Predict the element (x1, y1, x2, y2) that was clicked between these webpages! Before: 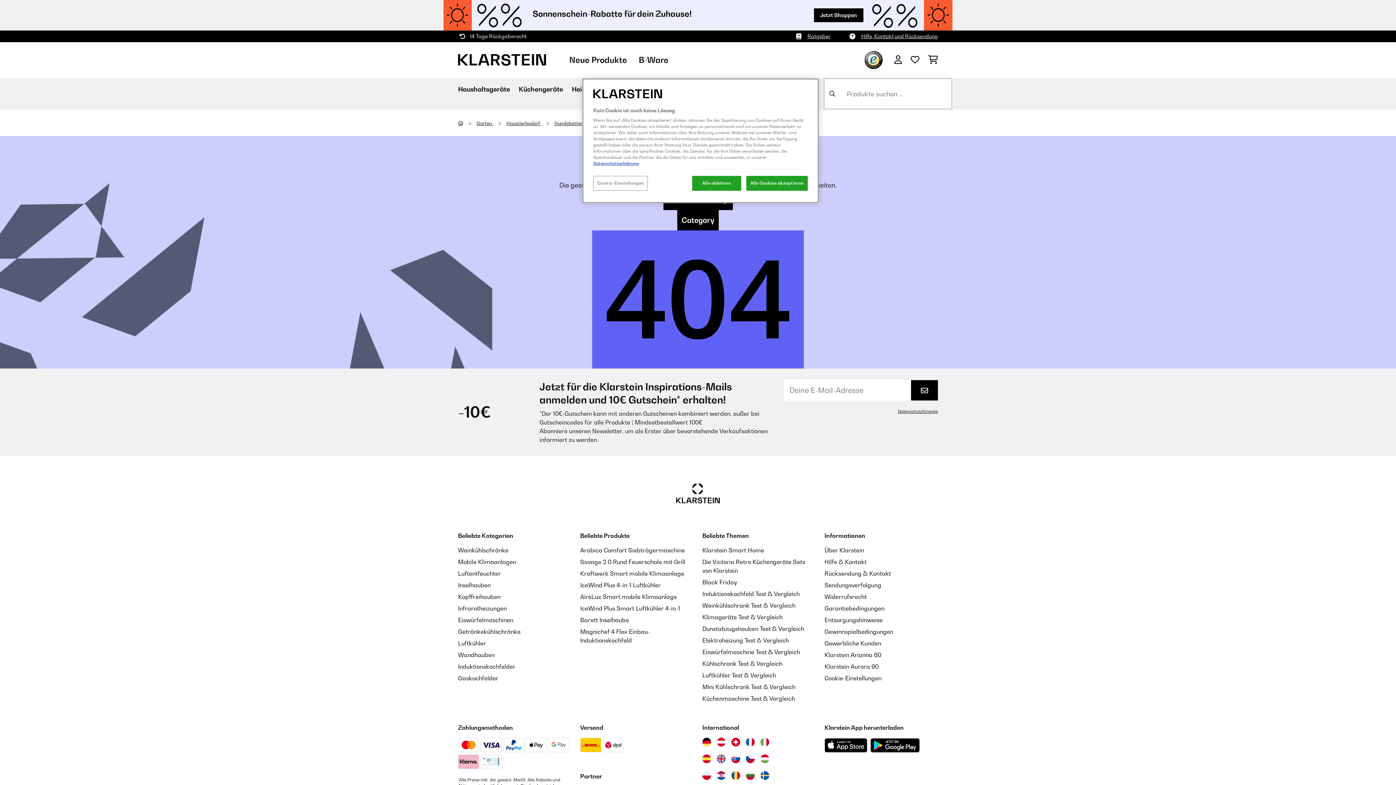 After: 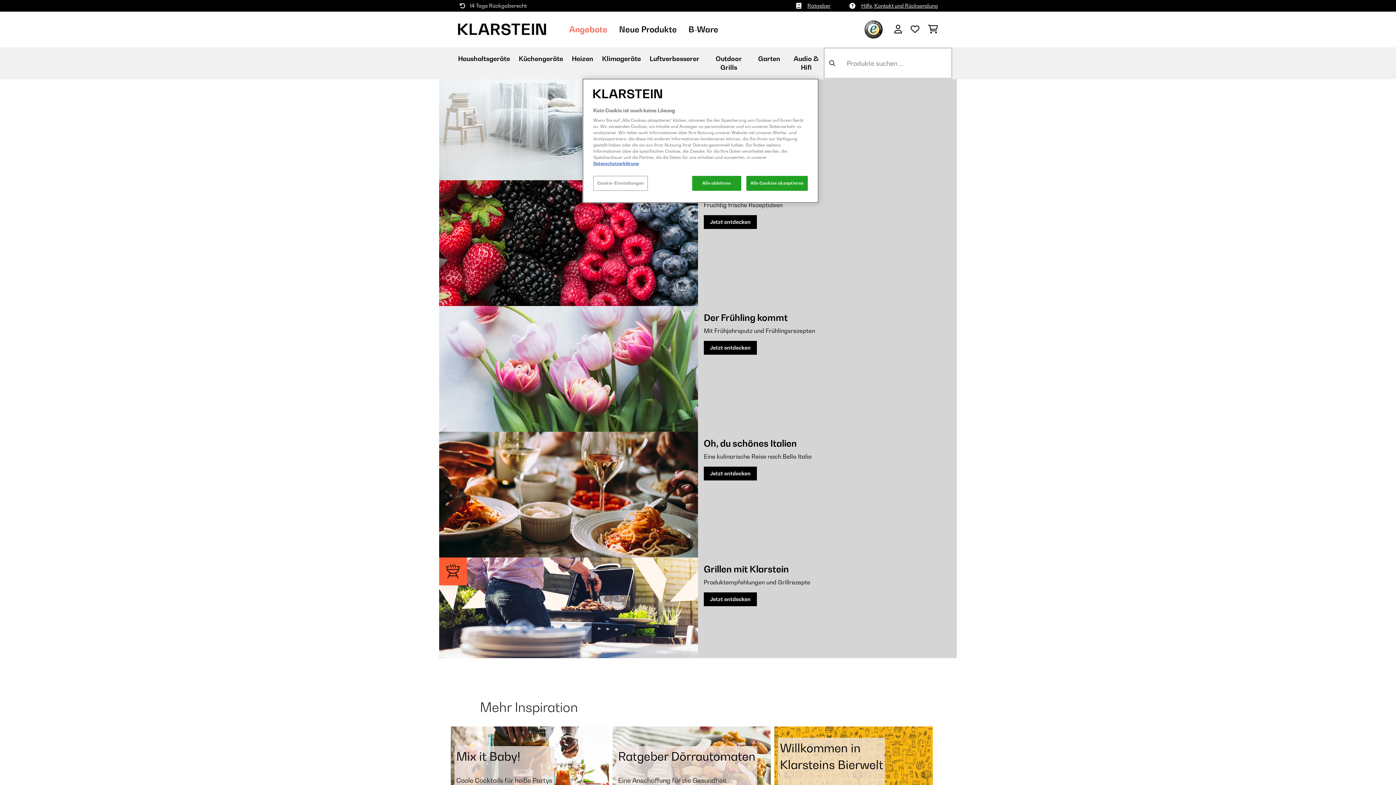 Action: label: Ratgeber bbox: (807, 32, 830, 40)